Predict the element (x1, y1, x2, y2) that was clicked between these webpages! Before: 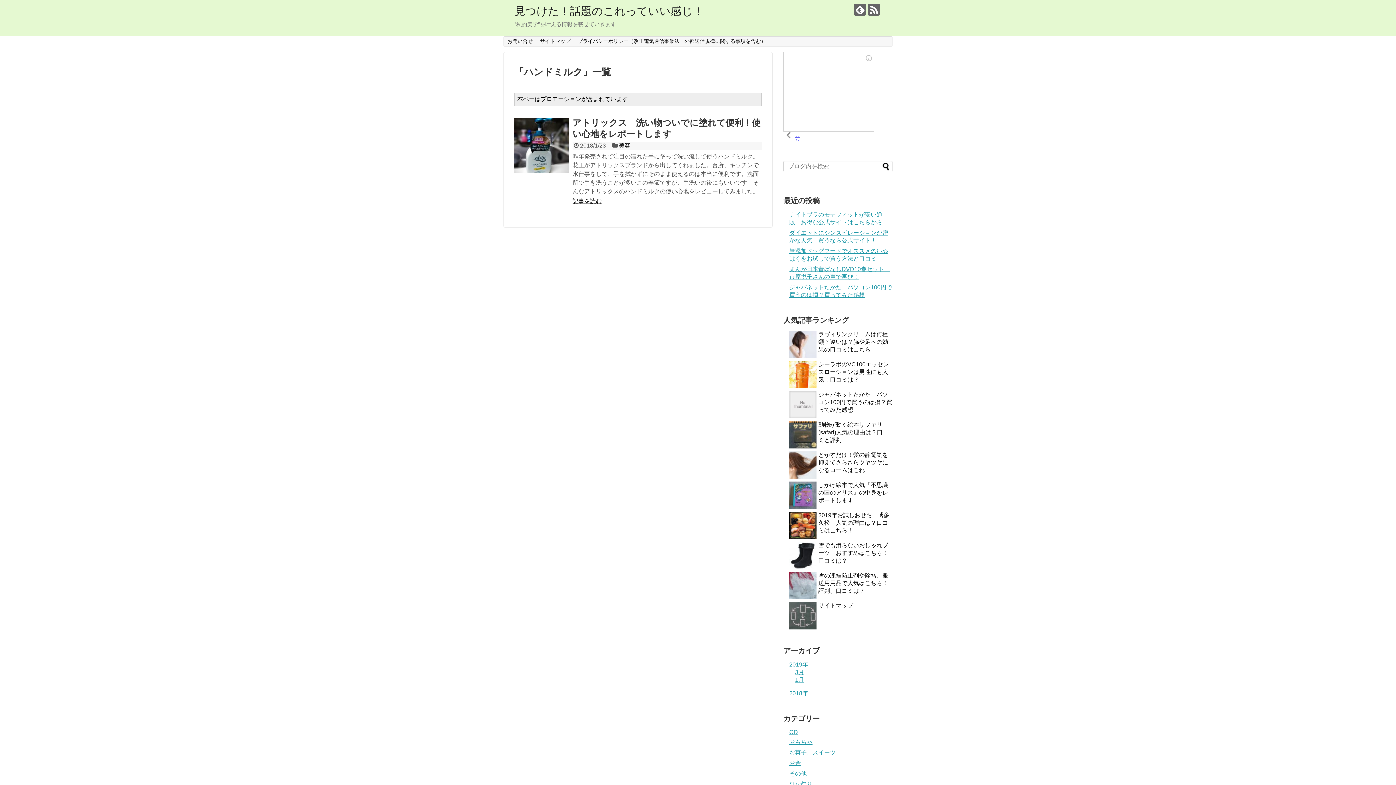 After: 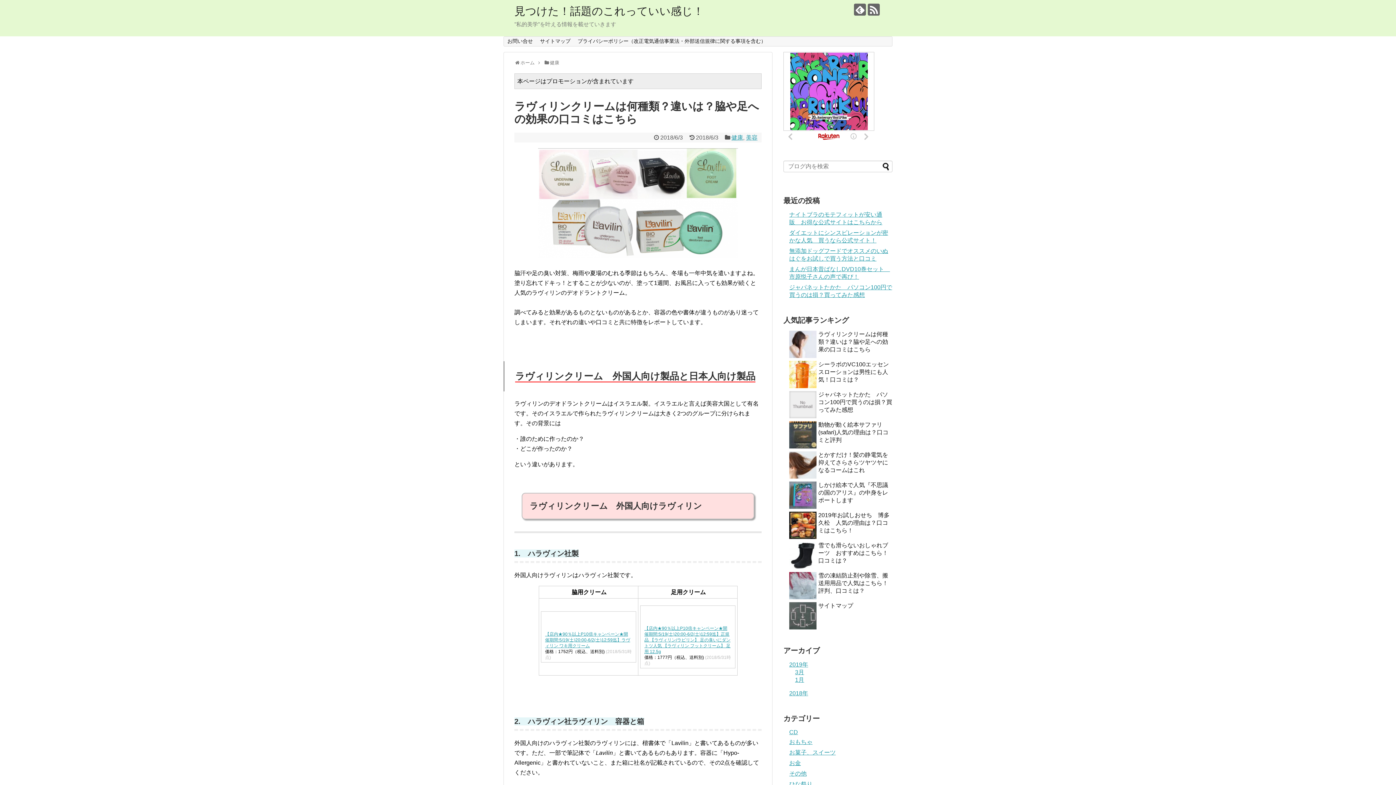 Action: bbox: (818, 331, 888, 352) label: ラヴィリンクリームは何種類？違いは？脇や足への効果の口コミはこちら